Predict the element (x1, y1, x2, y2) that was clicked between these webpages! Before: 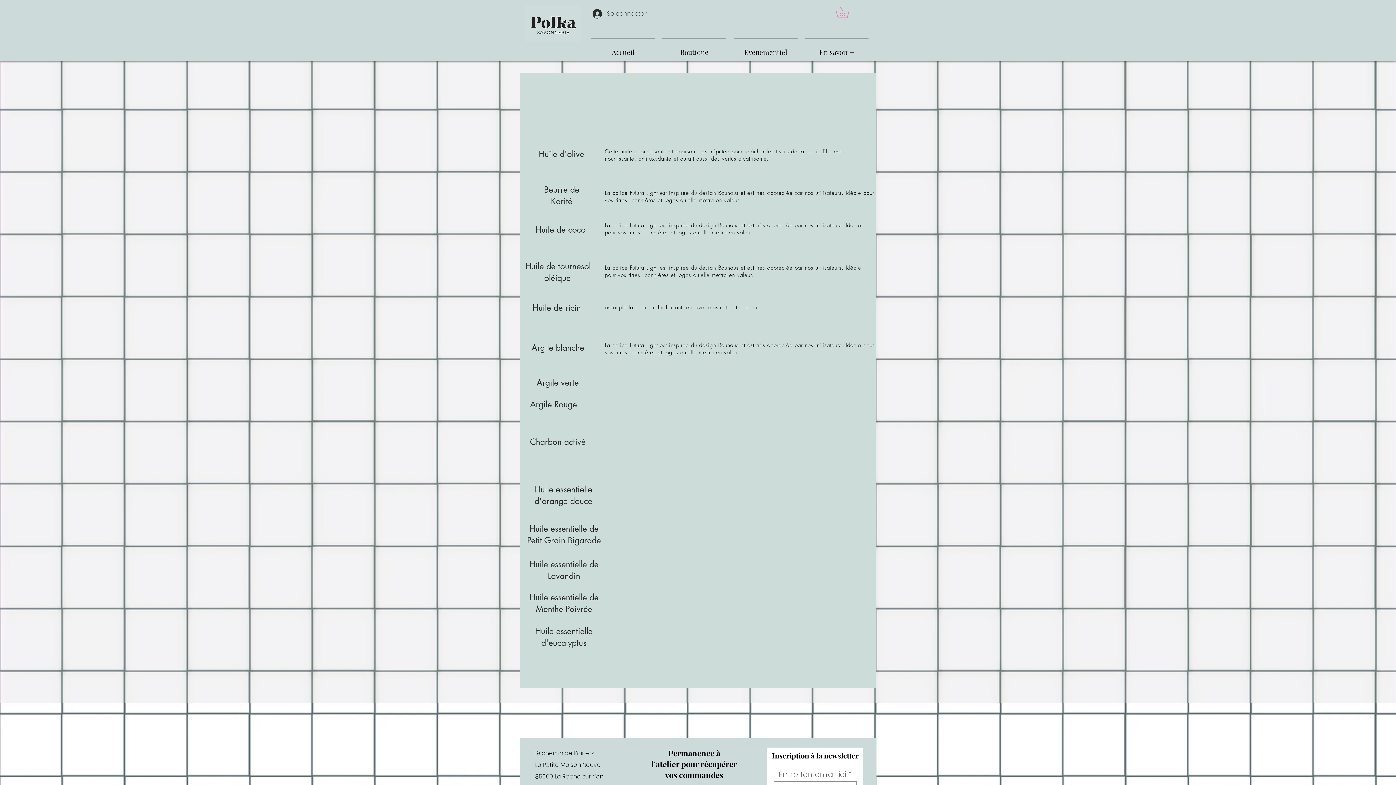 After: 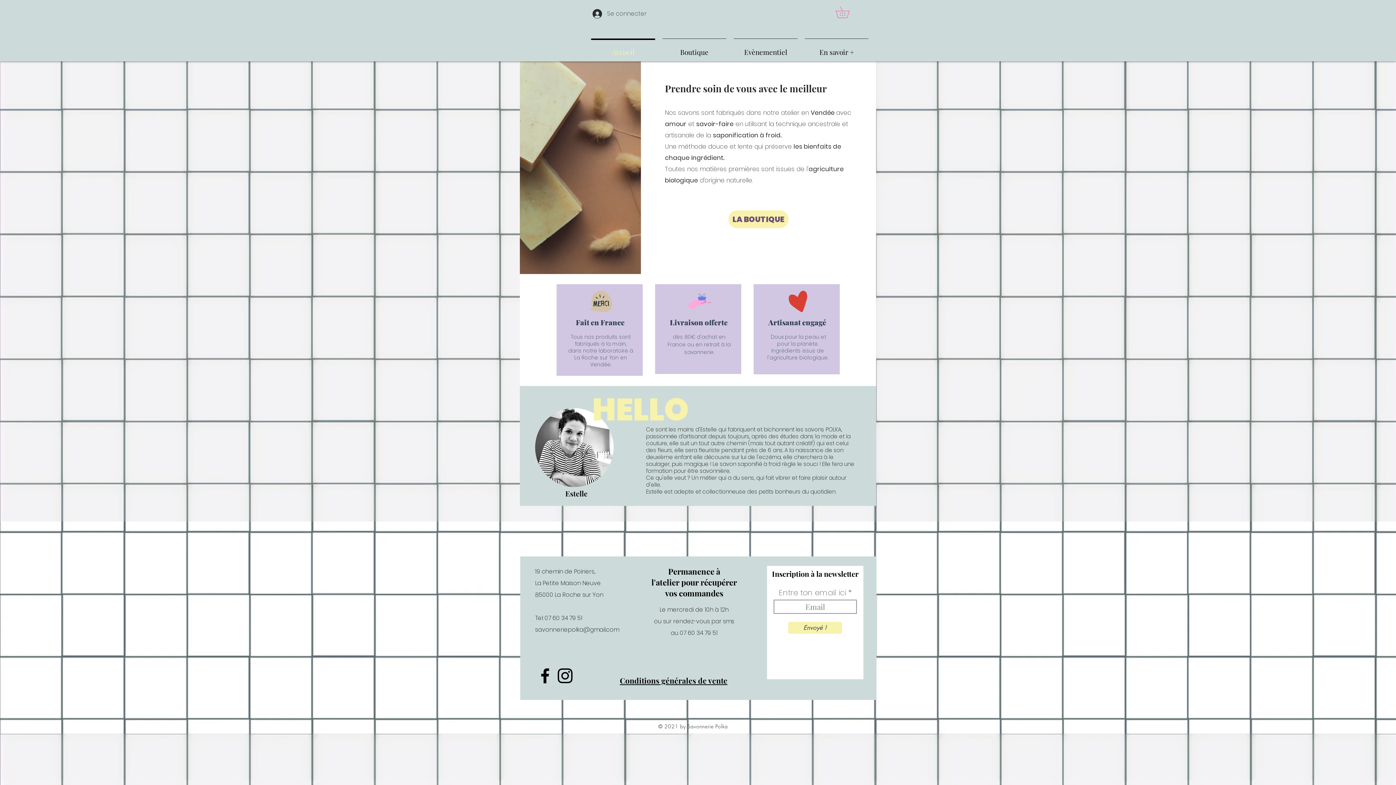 Action: bbox: (524, 4, 581, 41)